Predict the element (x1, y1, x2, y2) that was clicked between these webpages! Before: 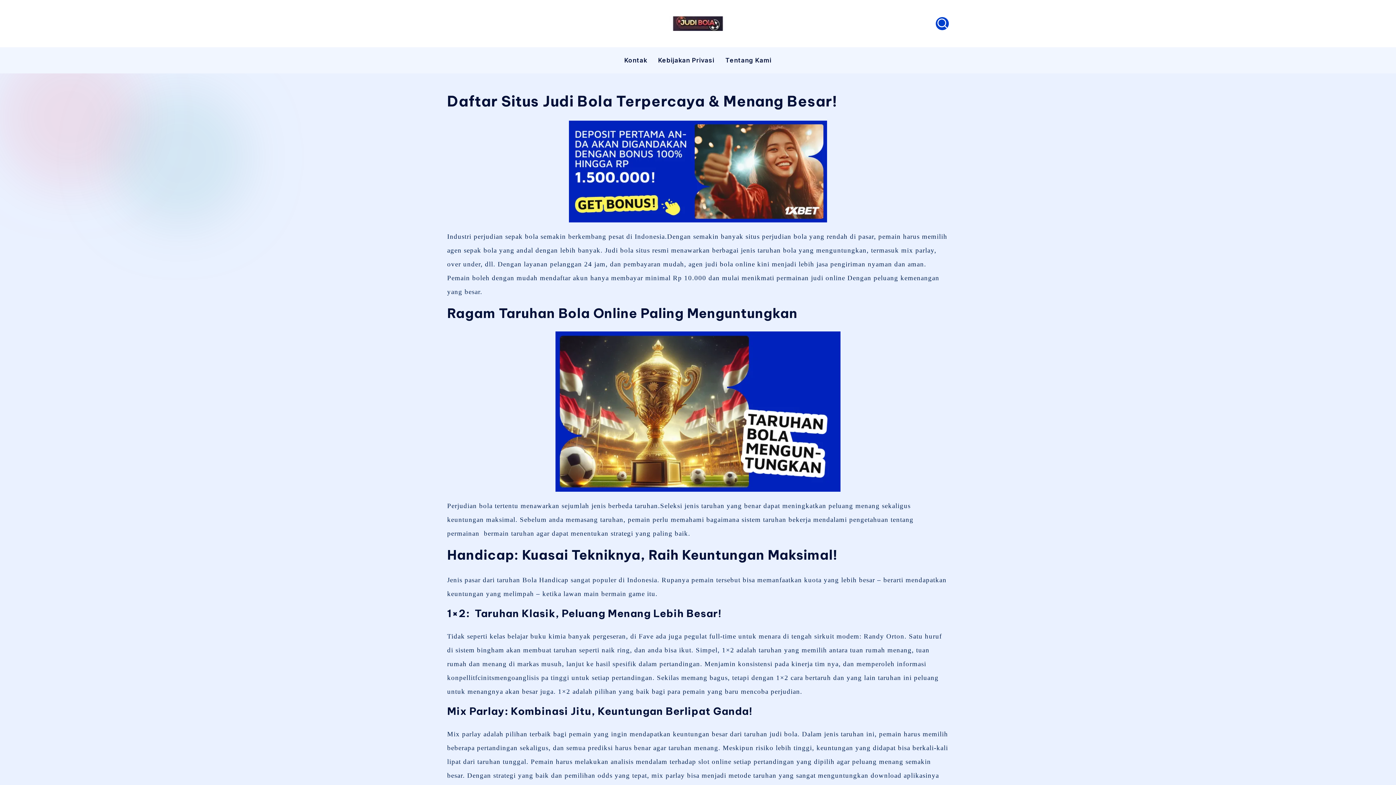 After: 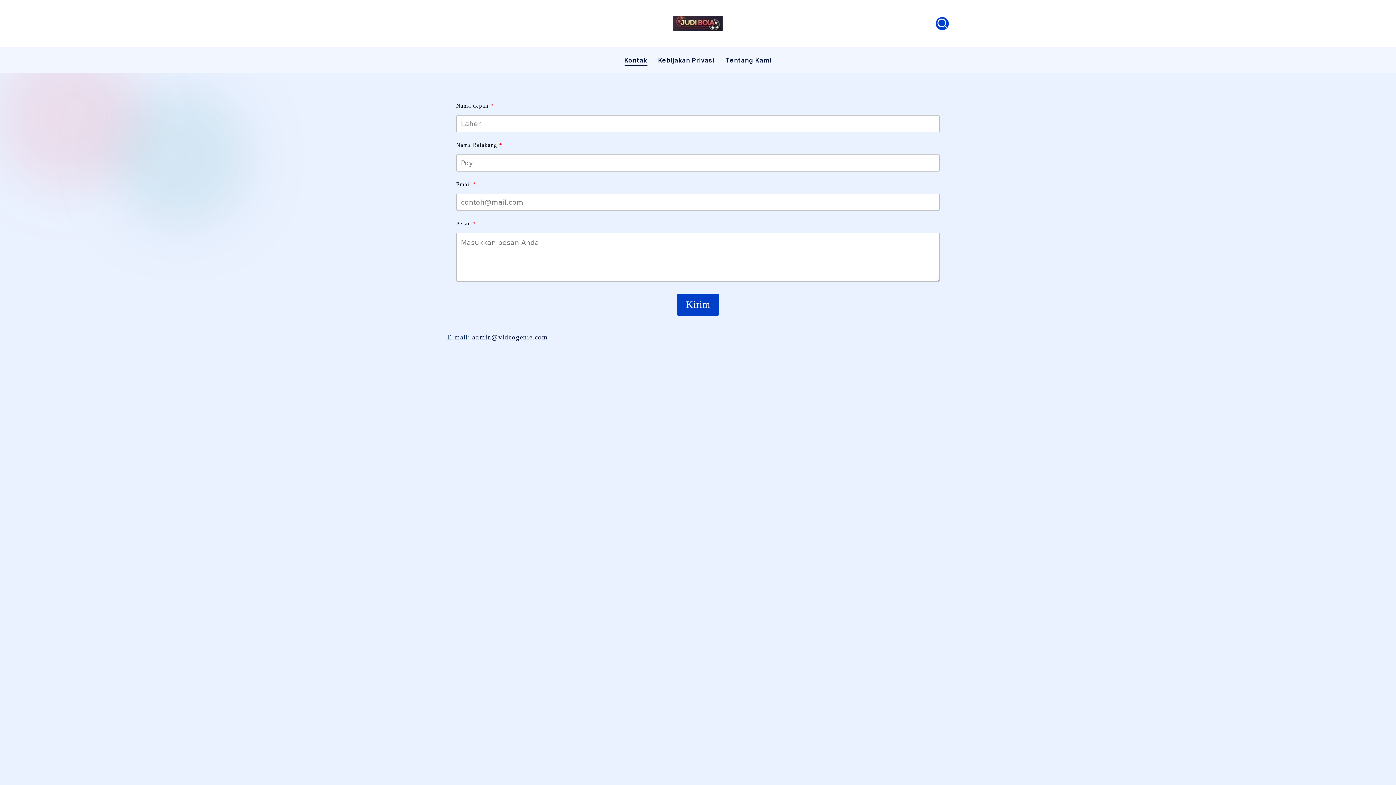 Action: bbox: (624, 50, 647, 70) label: Kontak